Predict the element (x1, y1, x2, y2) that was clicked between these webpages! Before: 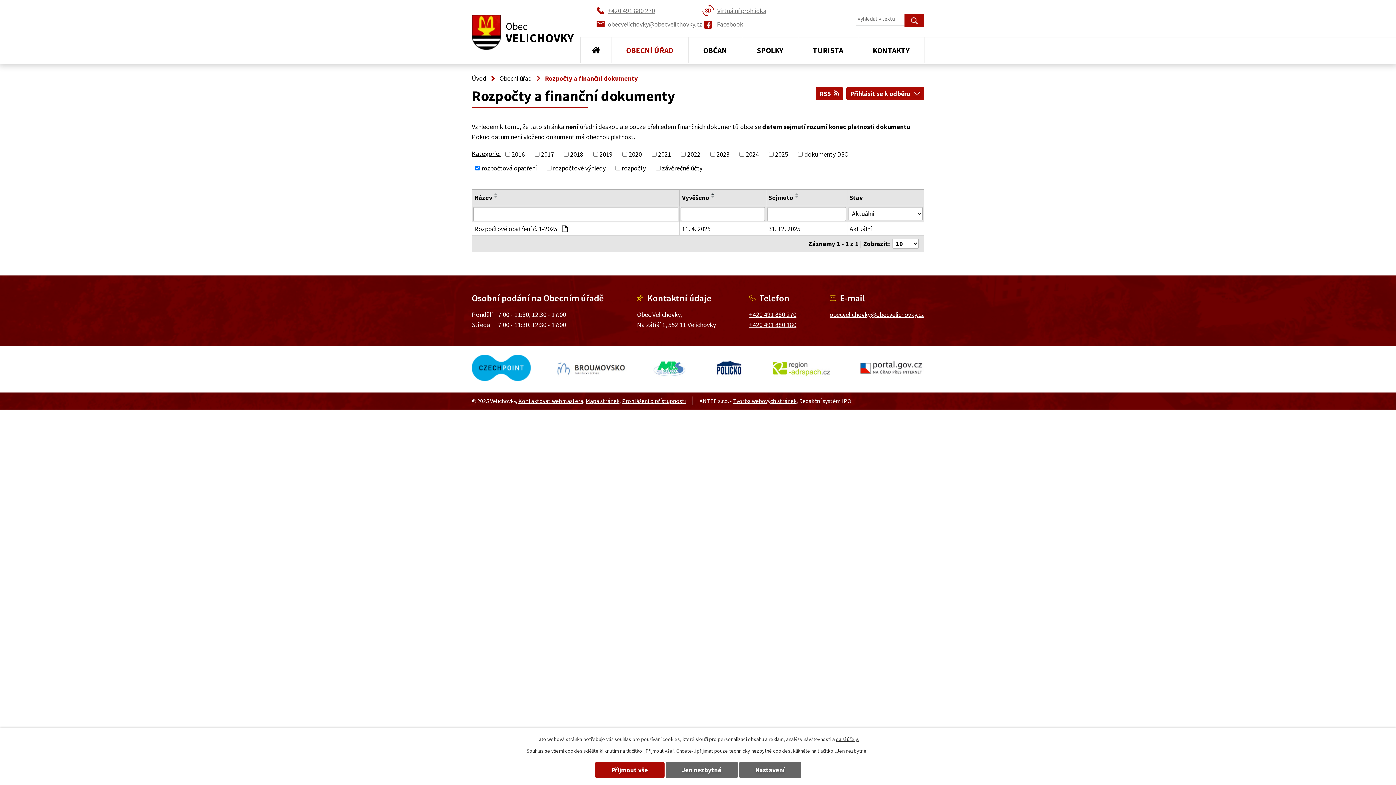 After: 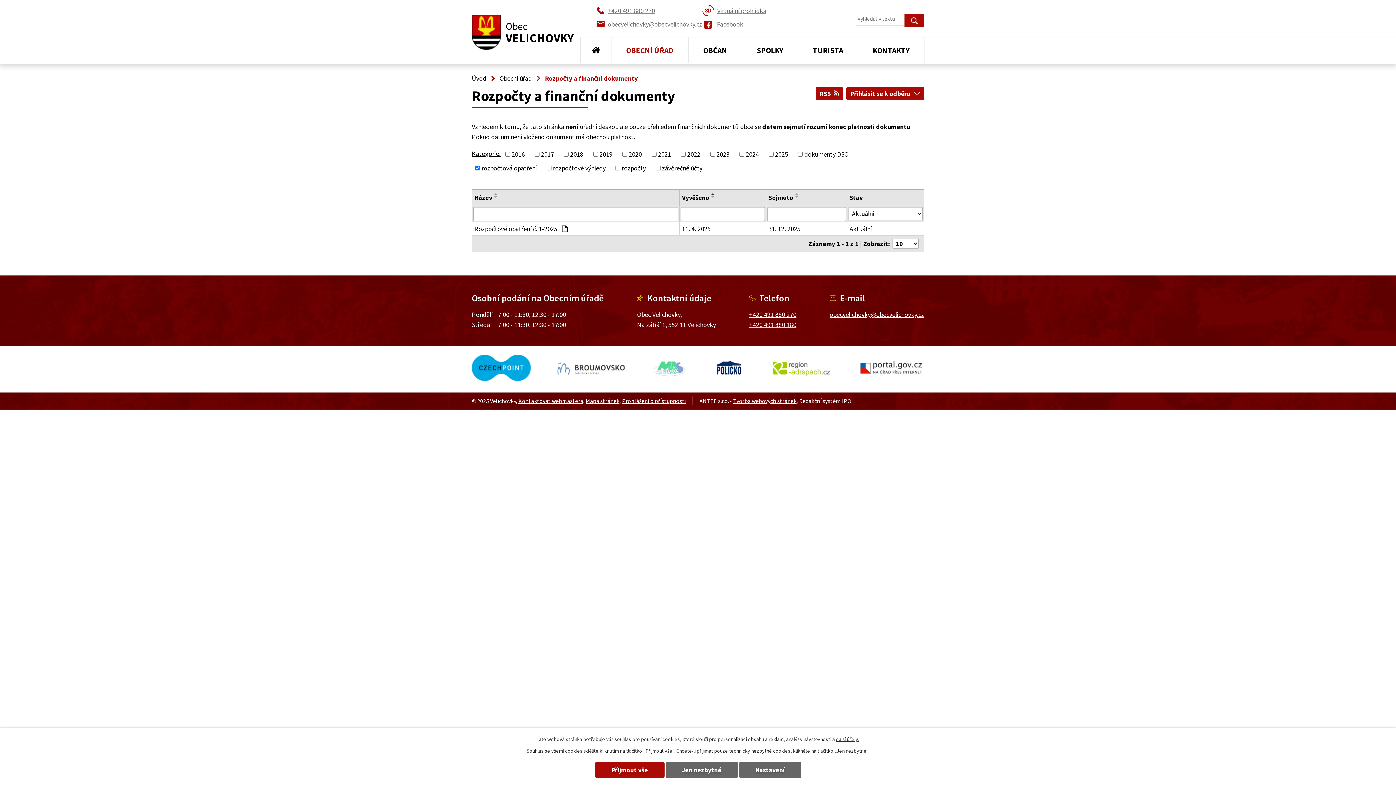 Action: bbox: (650, 356, 689, 382)